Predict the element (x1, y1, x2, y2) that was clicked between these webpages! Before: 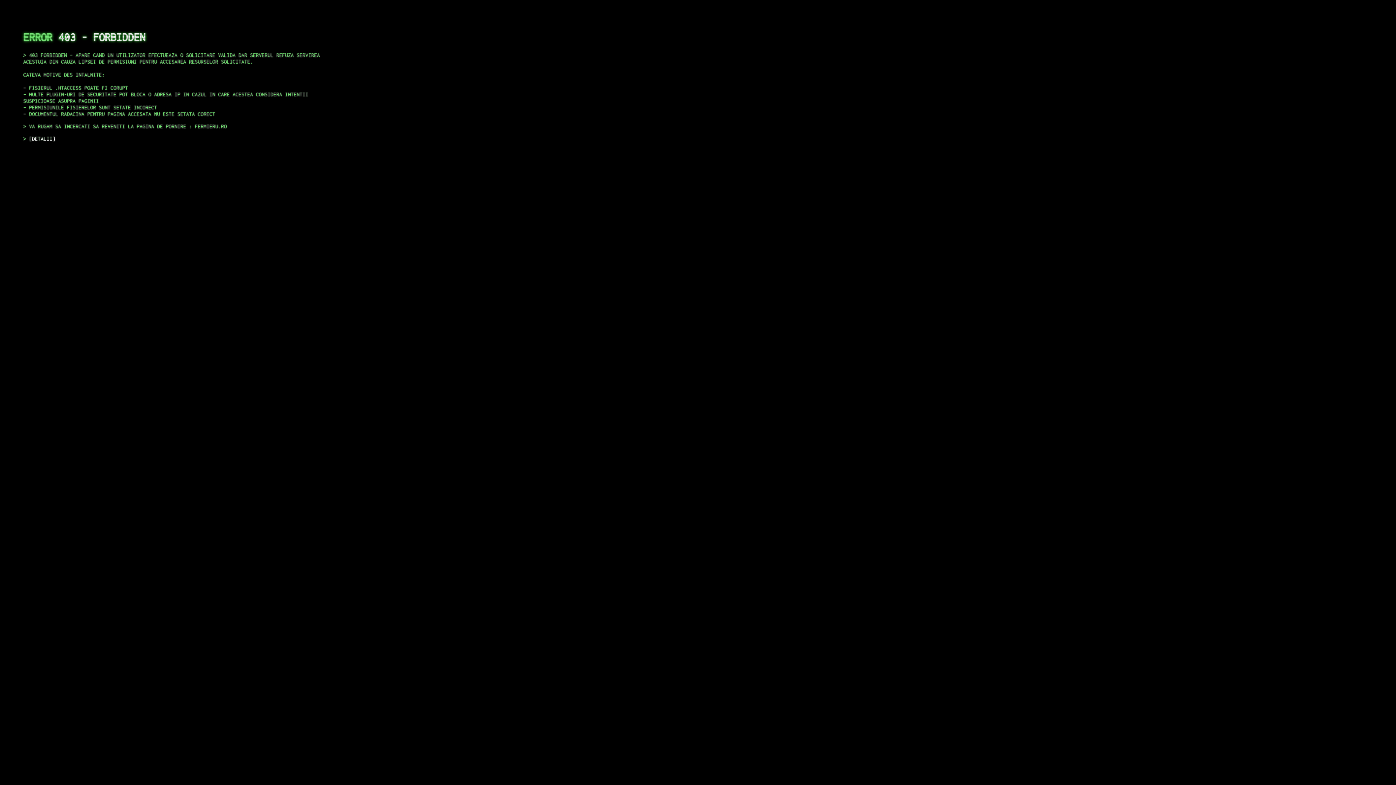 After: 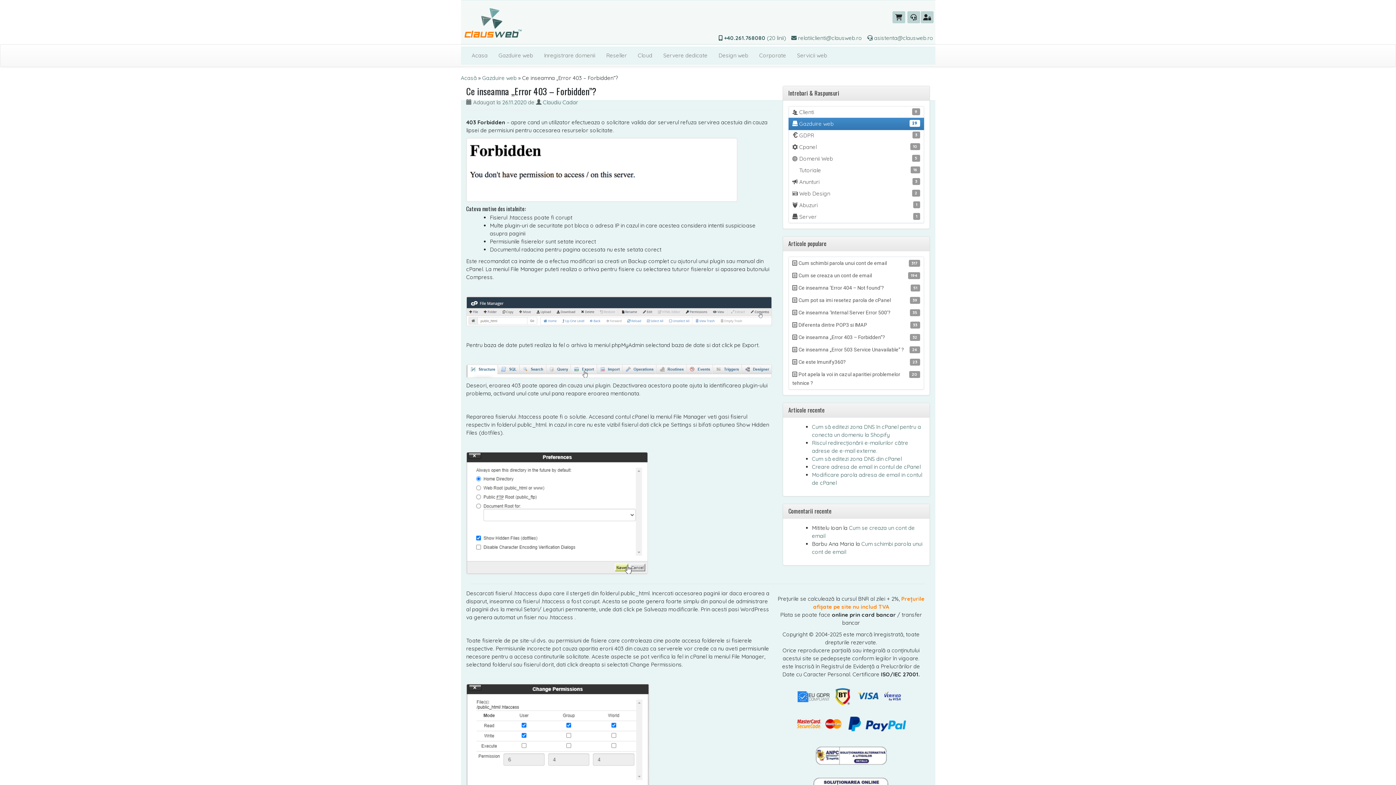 Action: label: DETALII bbox: (29, 135, 55, 141)